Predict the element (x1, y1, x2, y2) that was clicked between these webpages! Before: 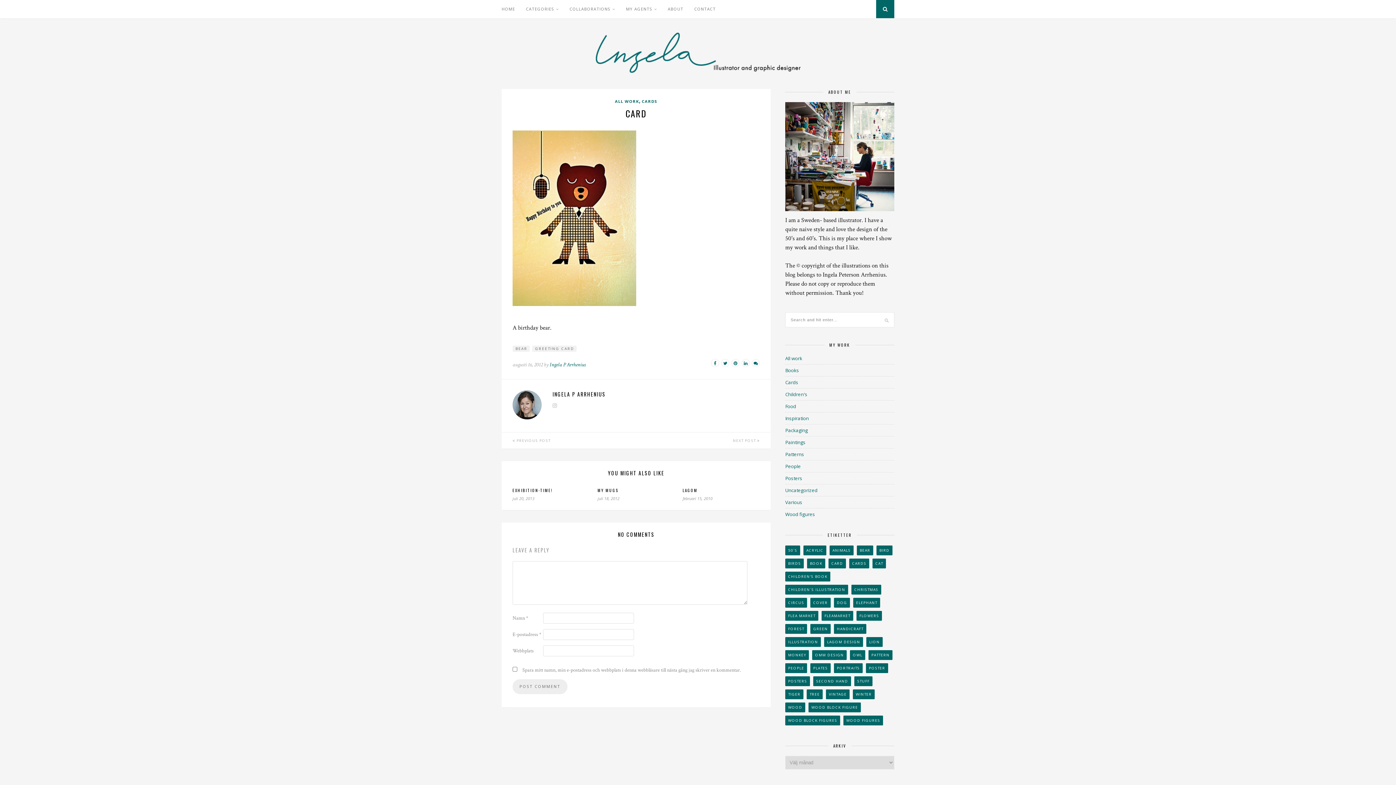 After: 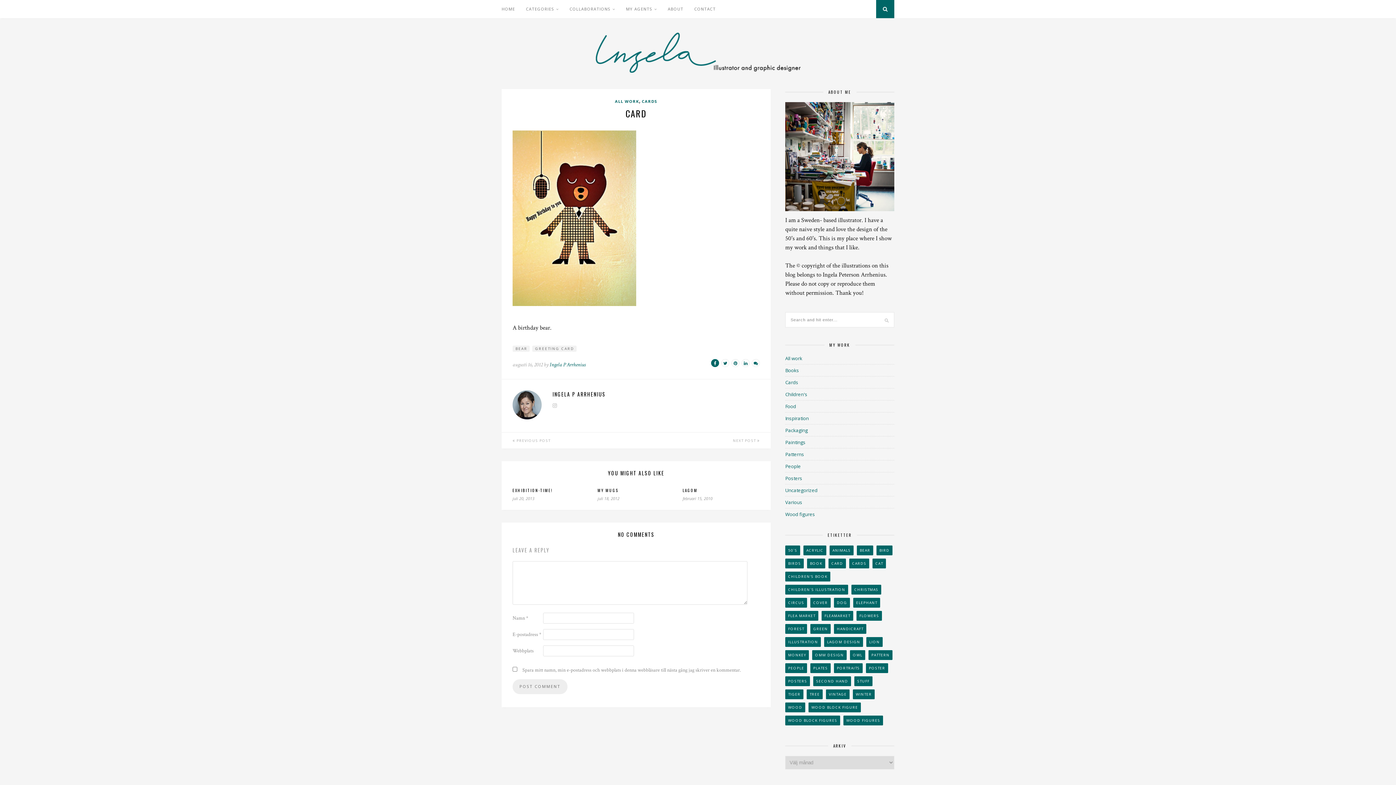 Action: bbox: (710, 360, 719, 366)